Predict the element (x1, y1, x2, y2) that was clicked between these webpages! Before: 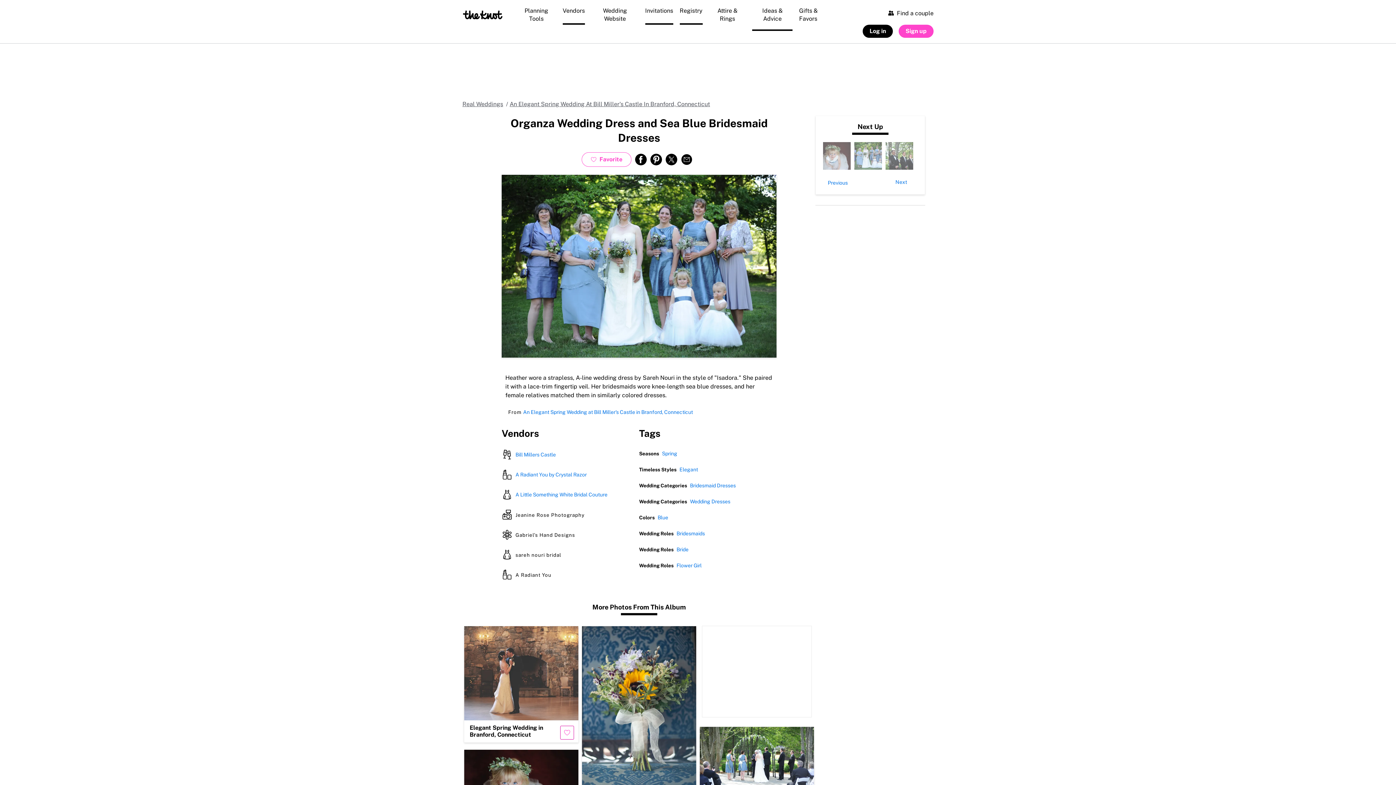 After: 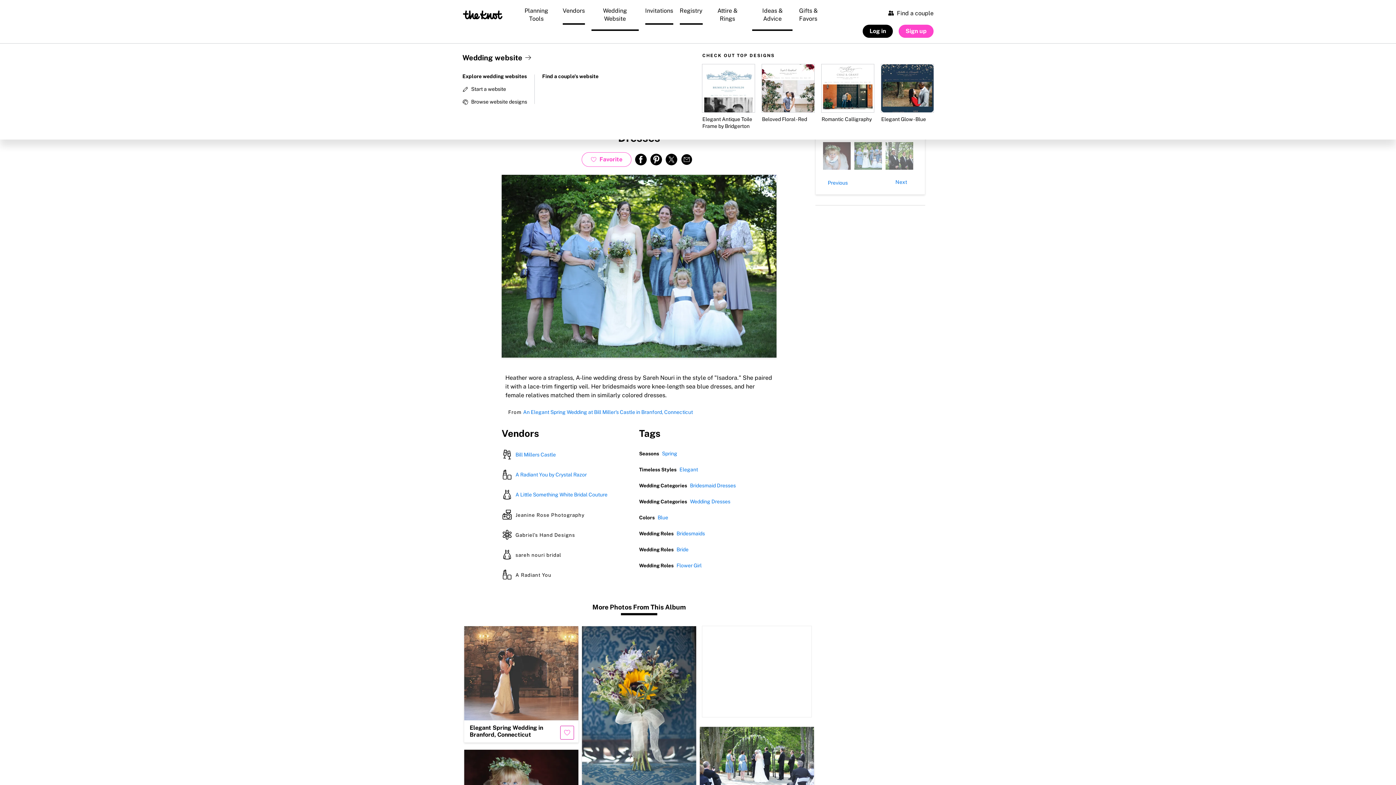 Action: bbox: (590, 1, 640, 30) label: Wedding Website